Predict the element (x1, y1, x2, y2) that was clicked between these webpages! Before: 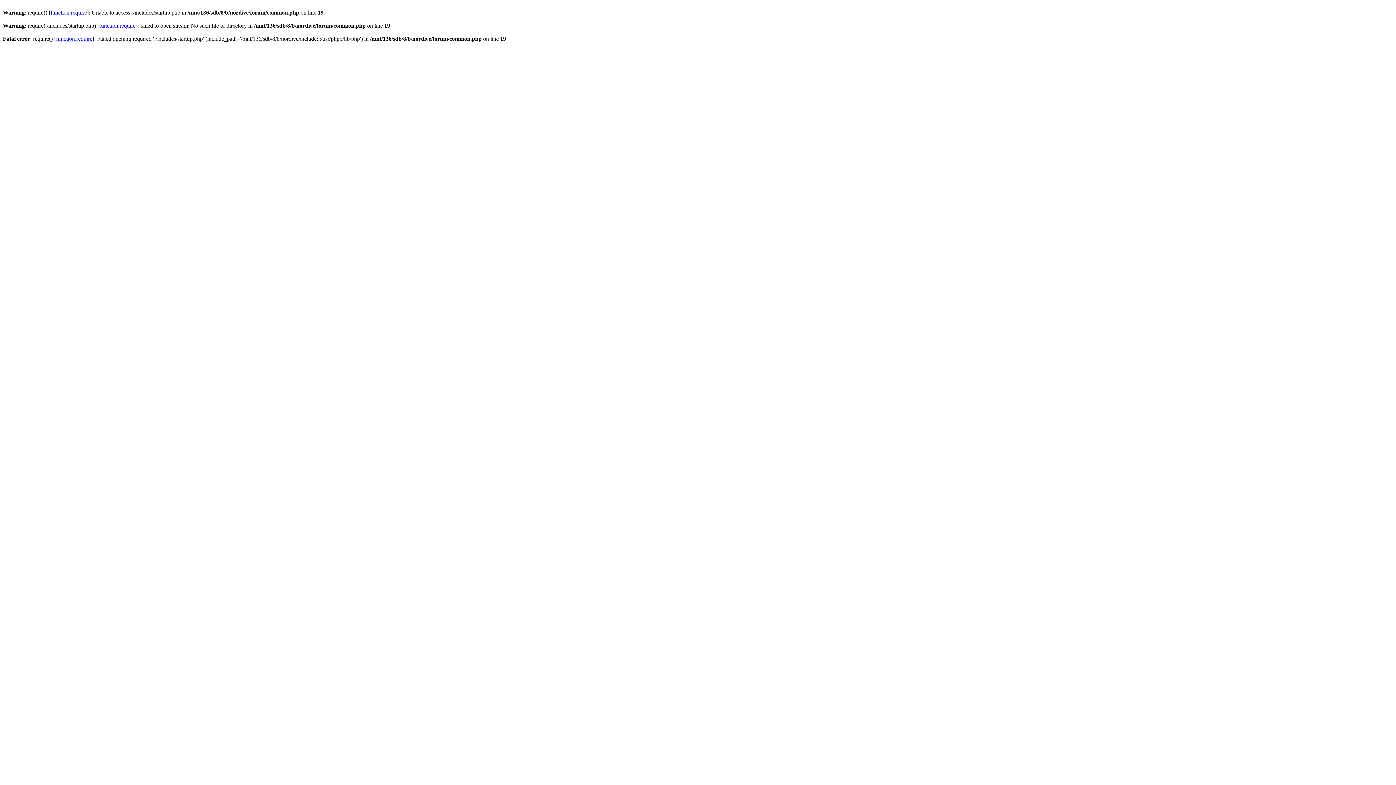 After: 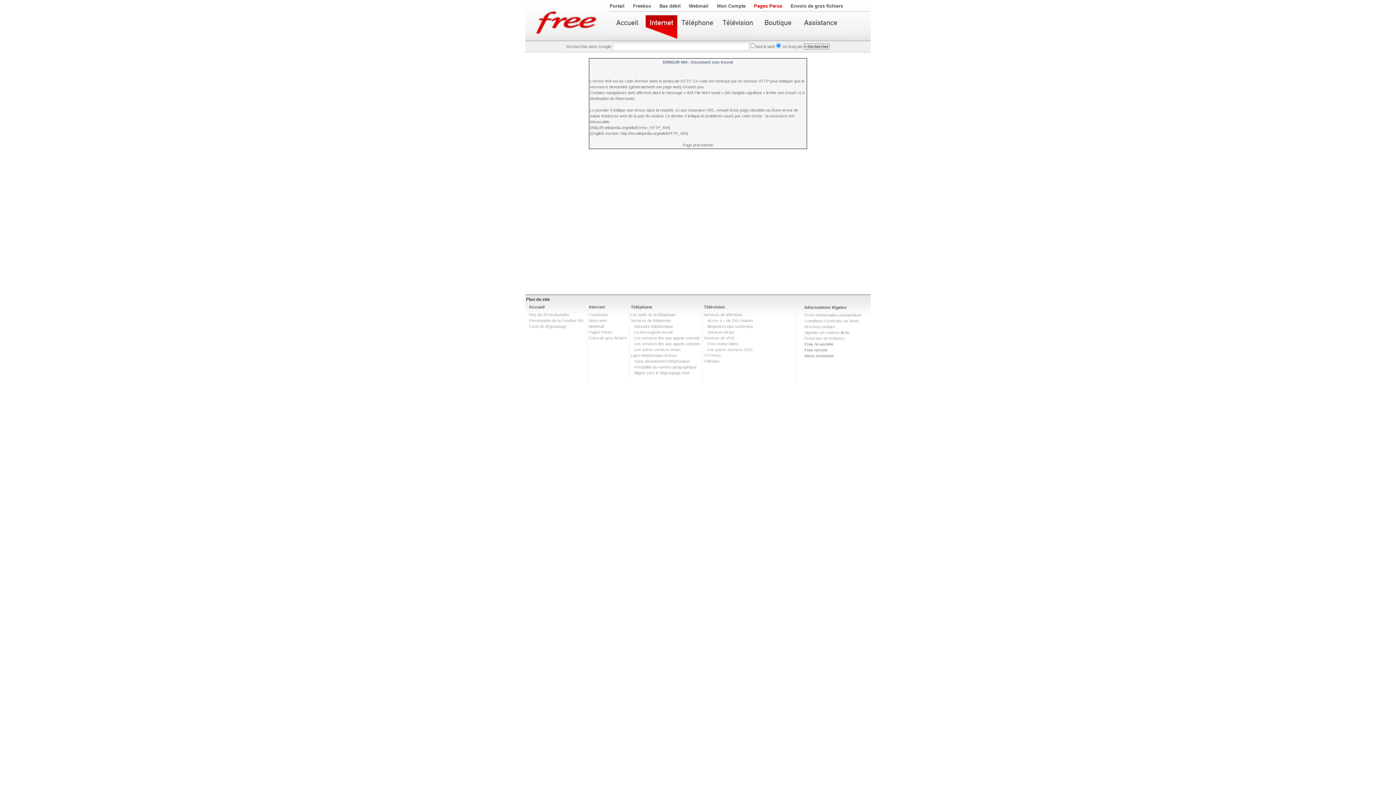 Action: bbox: (99, 22, 135, 28) label: function.require